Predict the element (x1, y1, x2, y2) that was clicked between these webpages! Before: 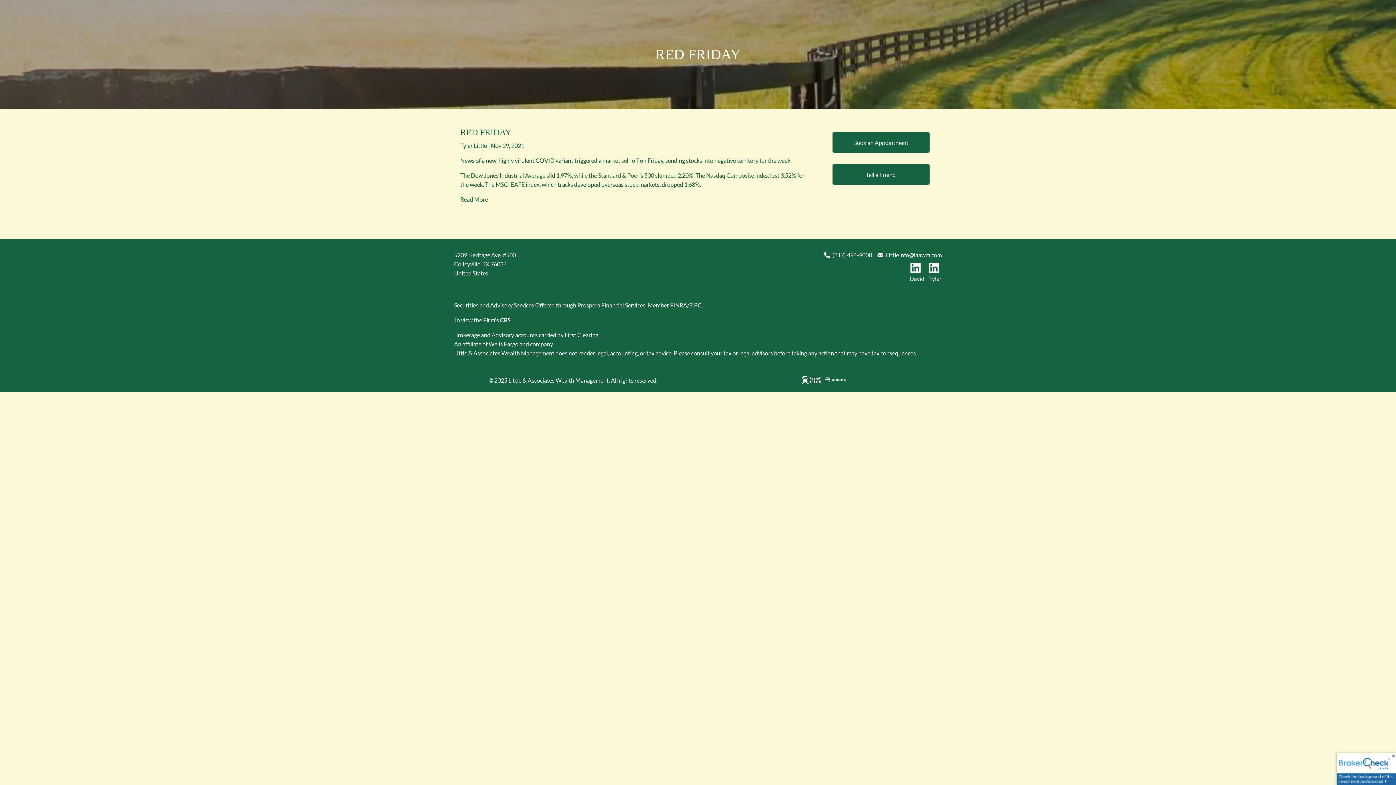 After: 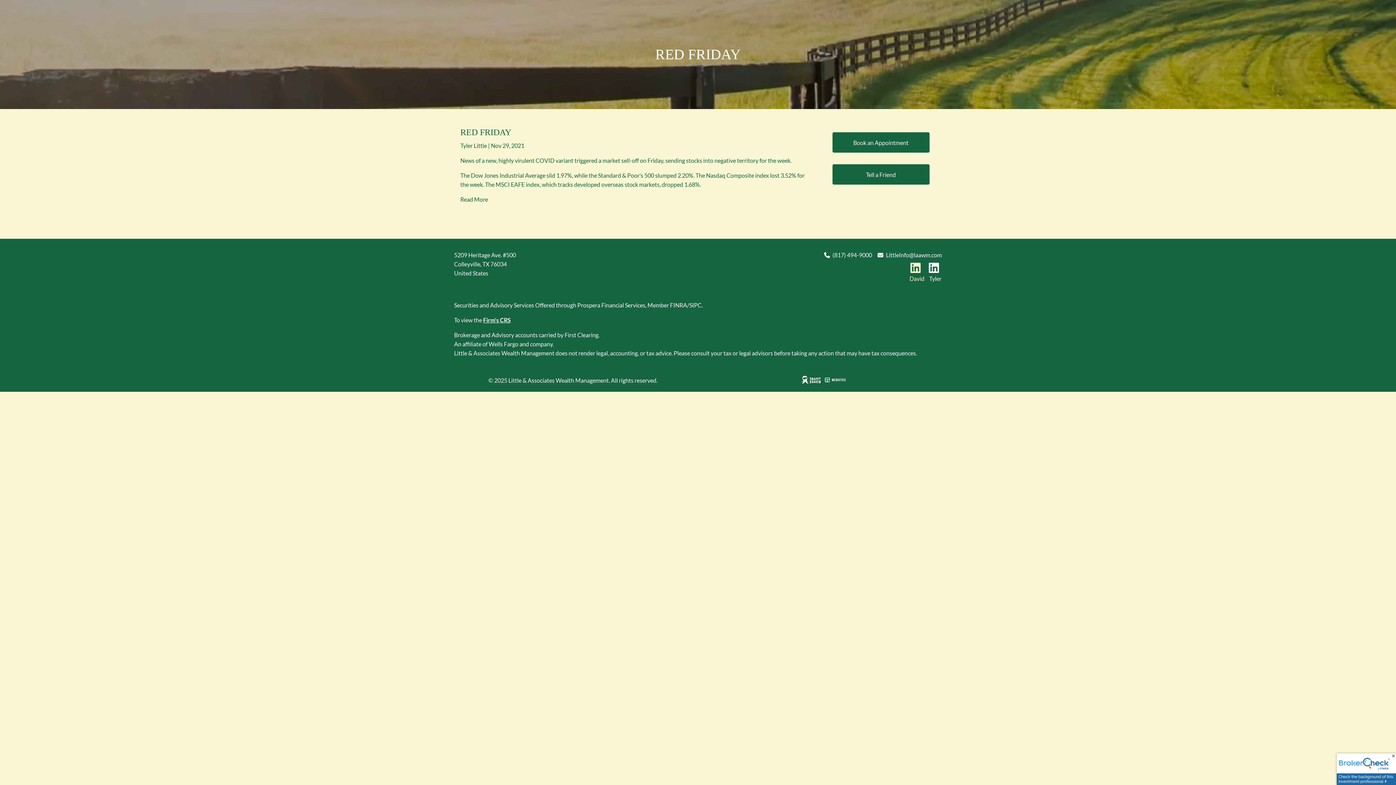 Action: label:  
David bbox: (909, 268, 924, 283)